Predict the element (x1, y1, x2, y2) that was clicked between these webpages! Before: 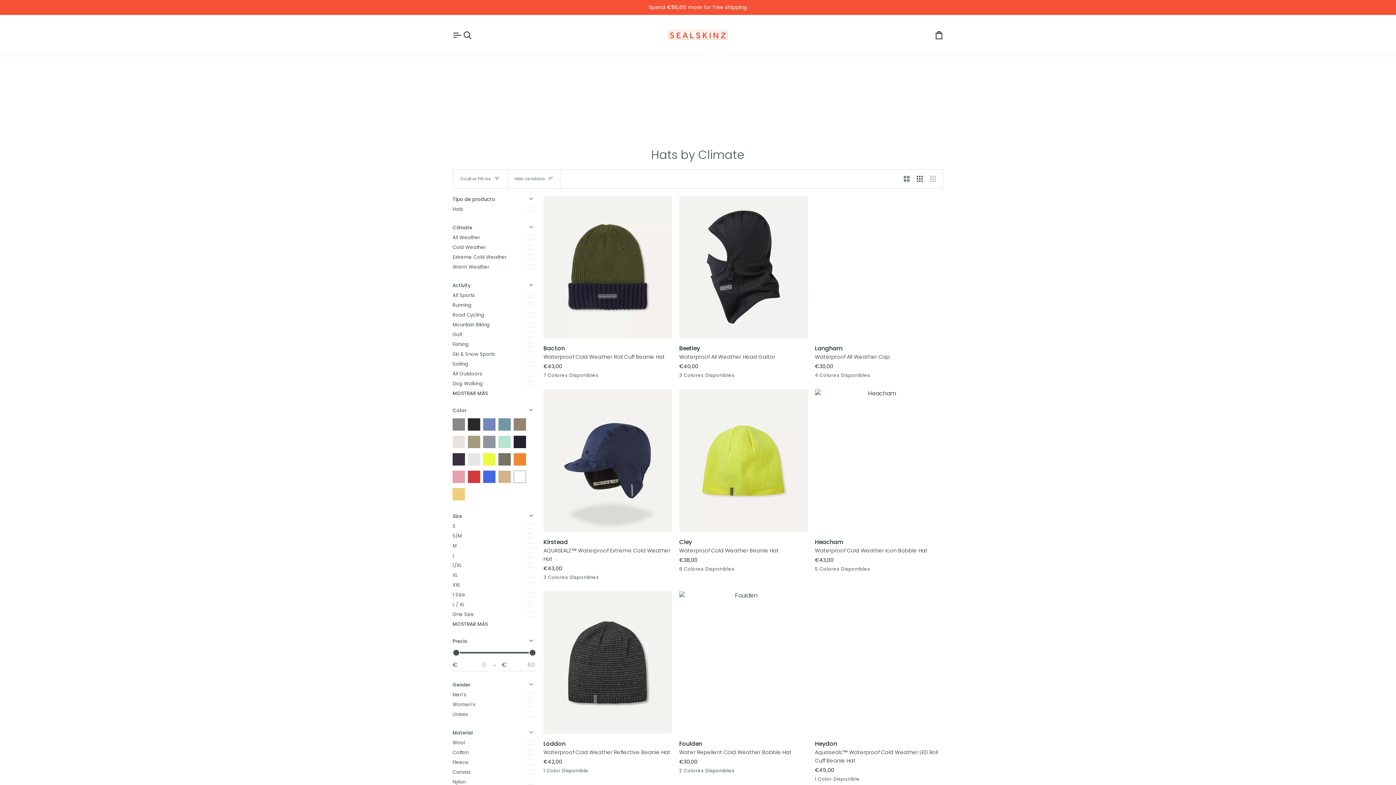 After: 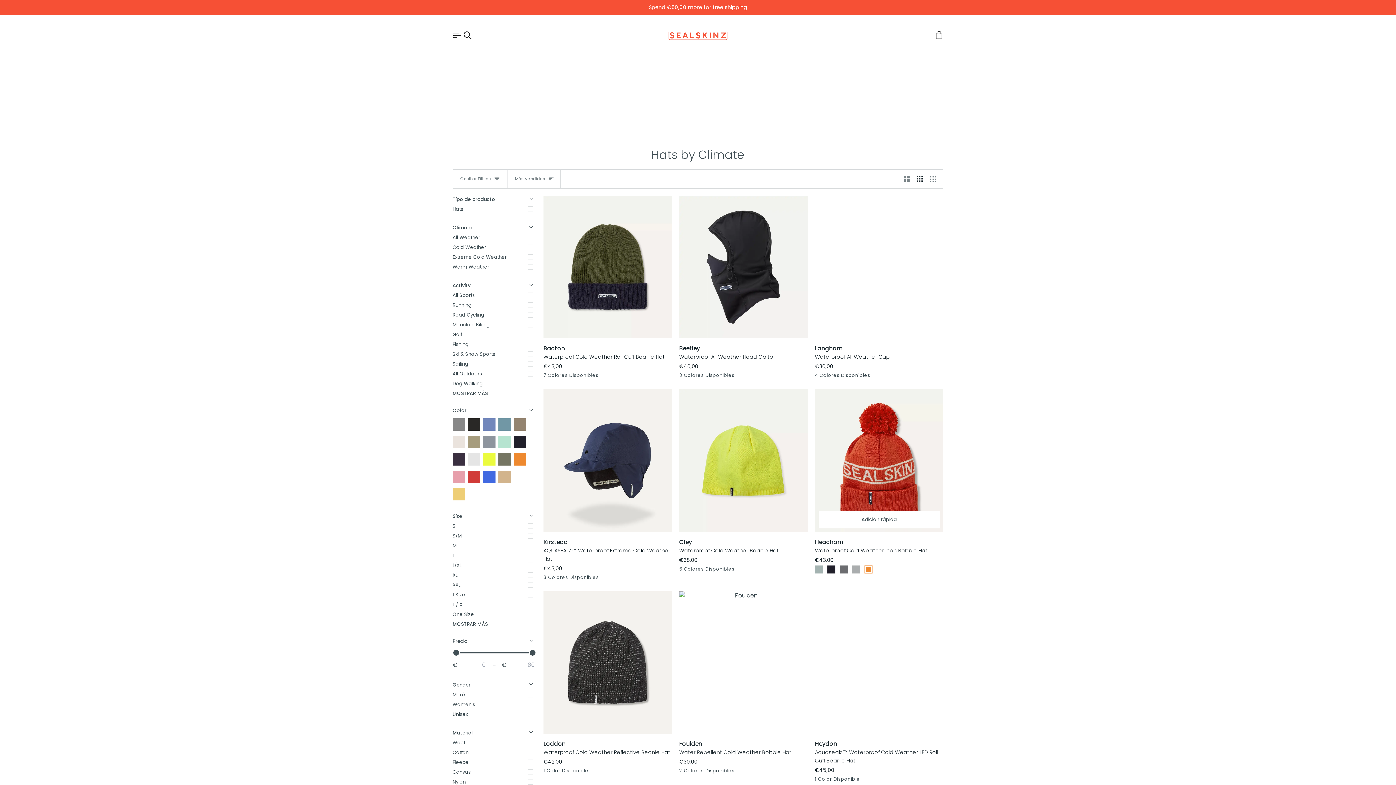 Action: bbox: (864, 565, 872, 573) label: Orange